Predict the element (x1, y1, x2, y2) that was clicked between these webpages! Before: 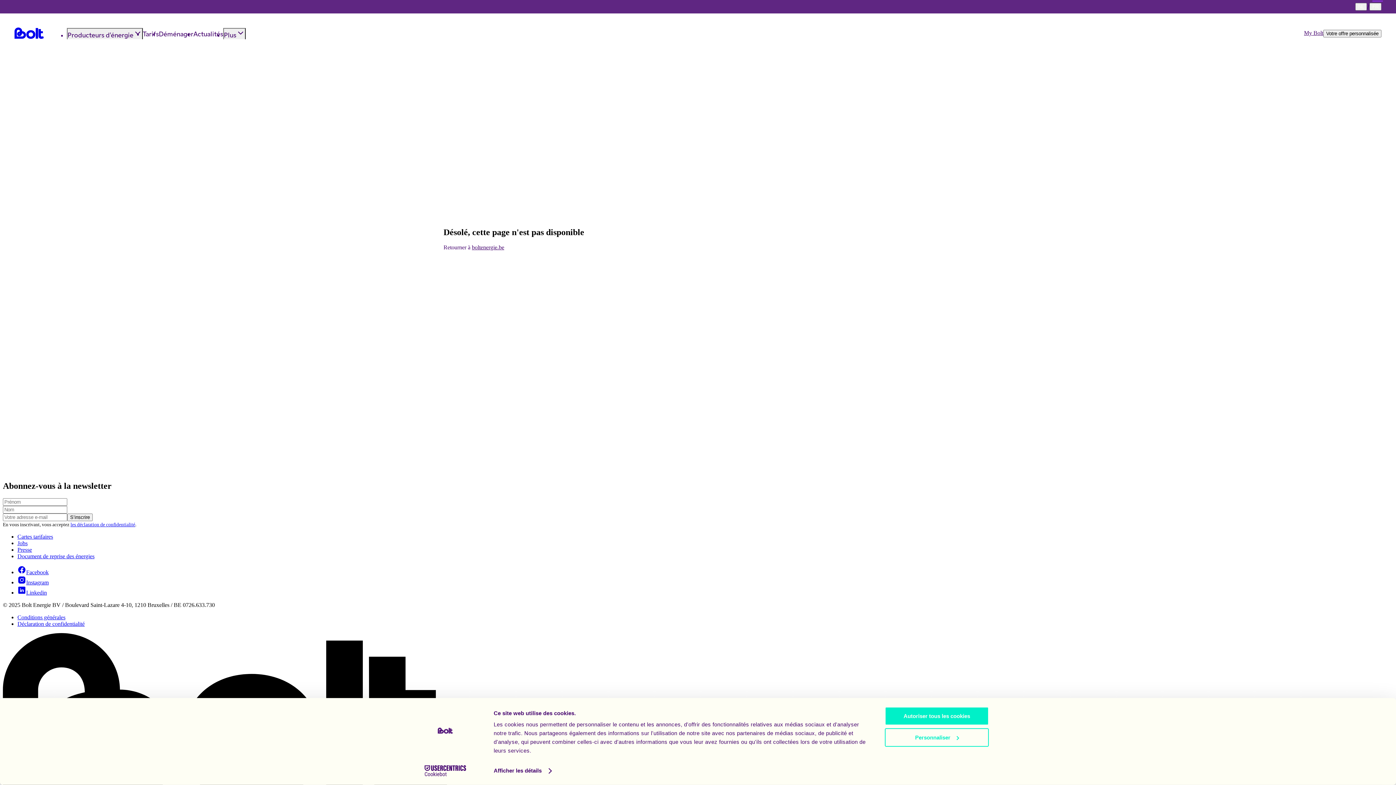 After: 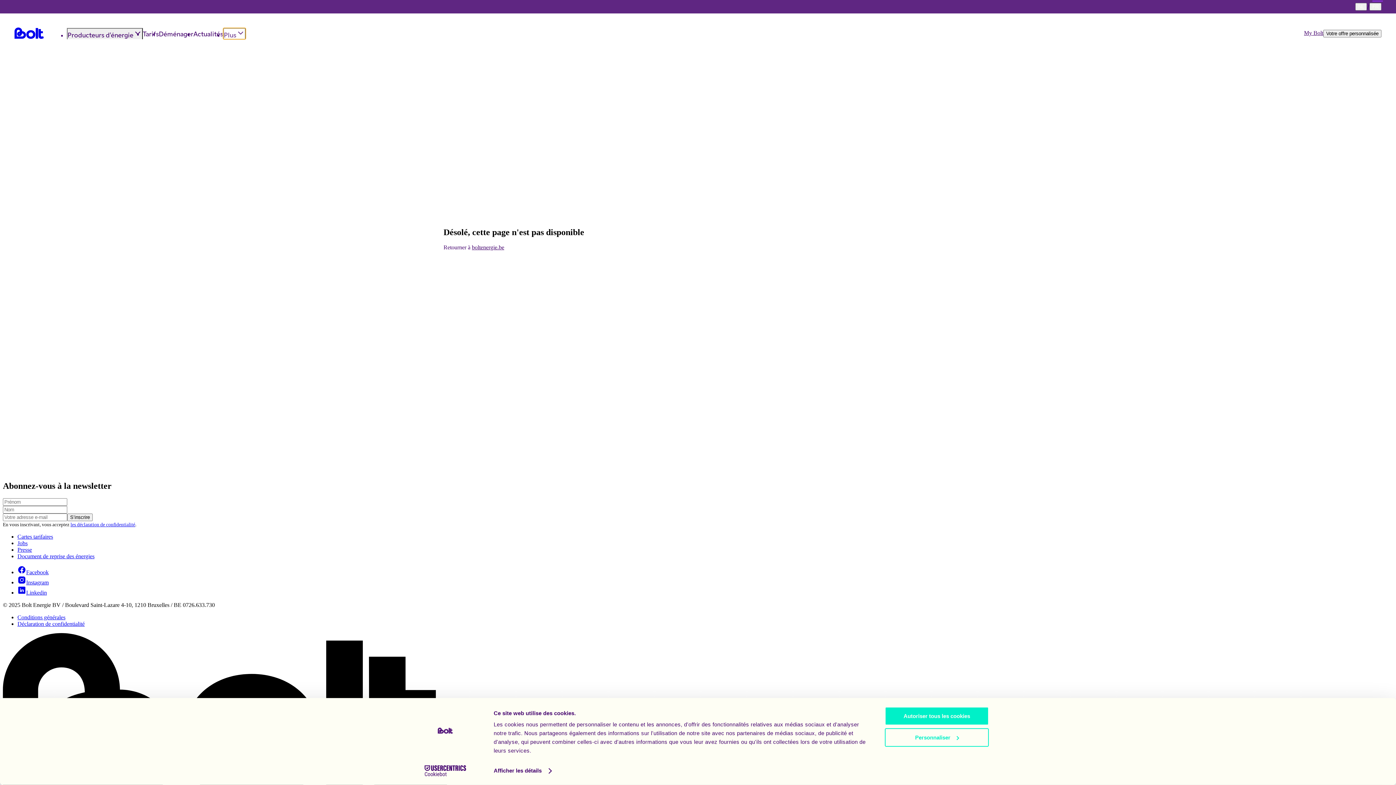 Action: label: Plus bbox: (223, 28, 245, 39)